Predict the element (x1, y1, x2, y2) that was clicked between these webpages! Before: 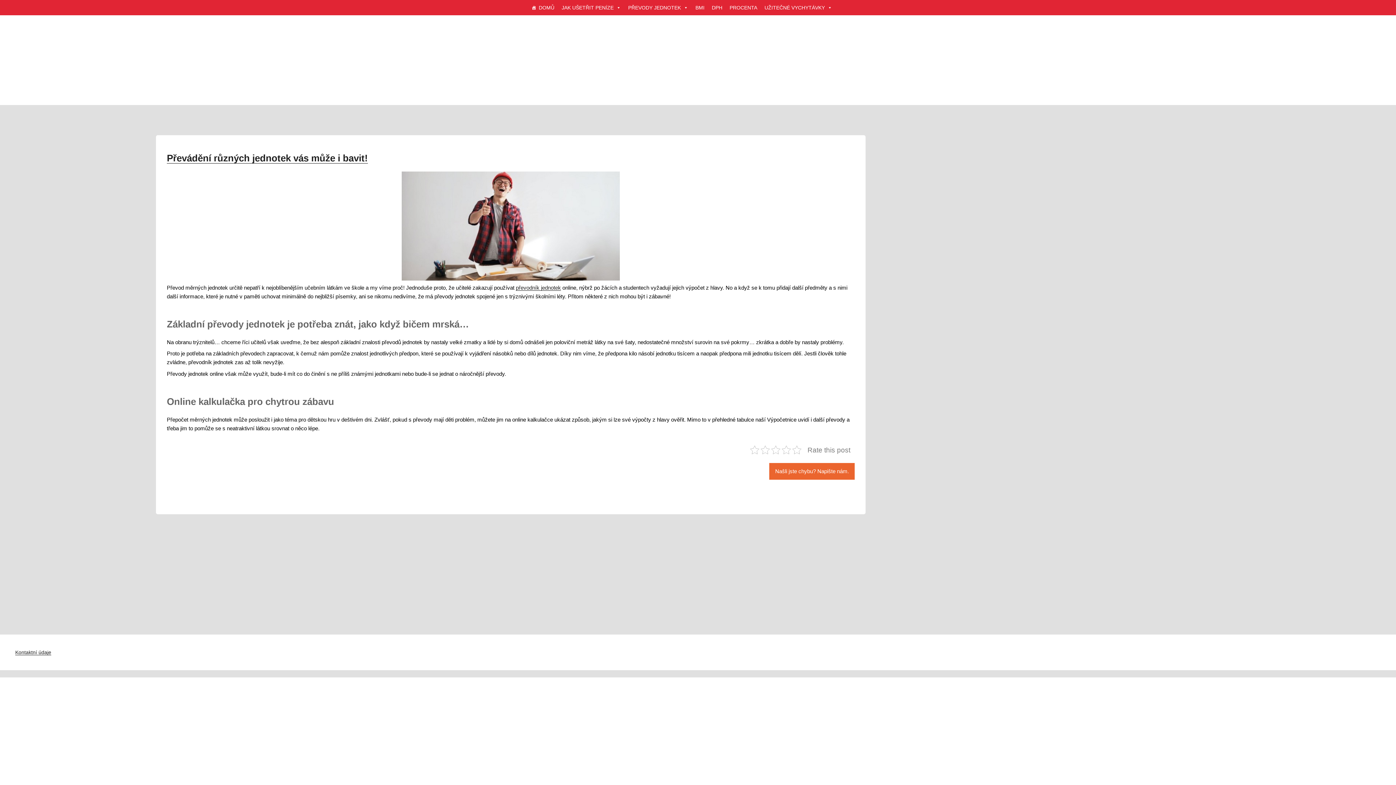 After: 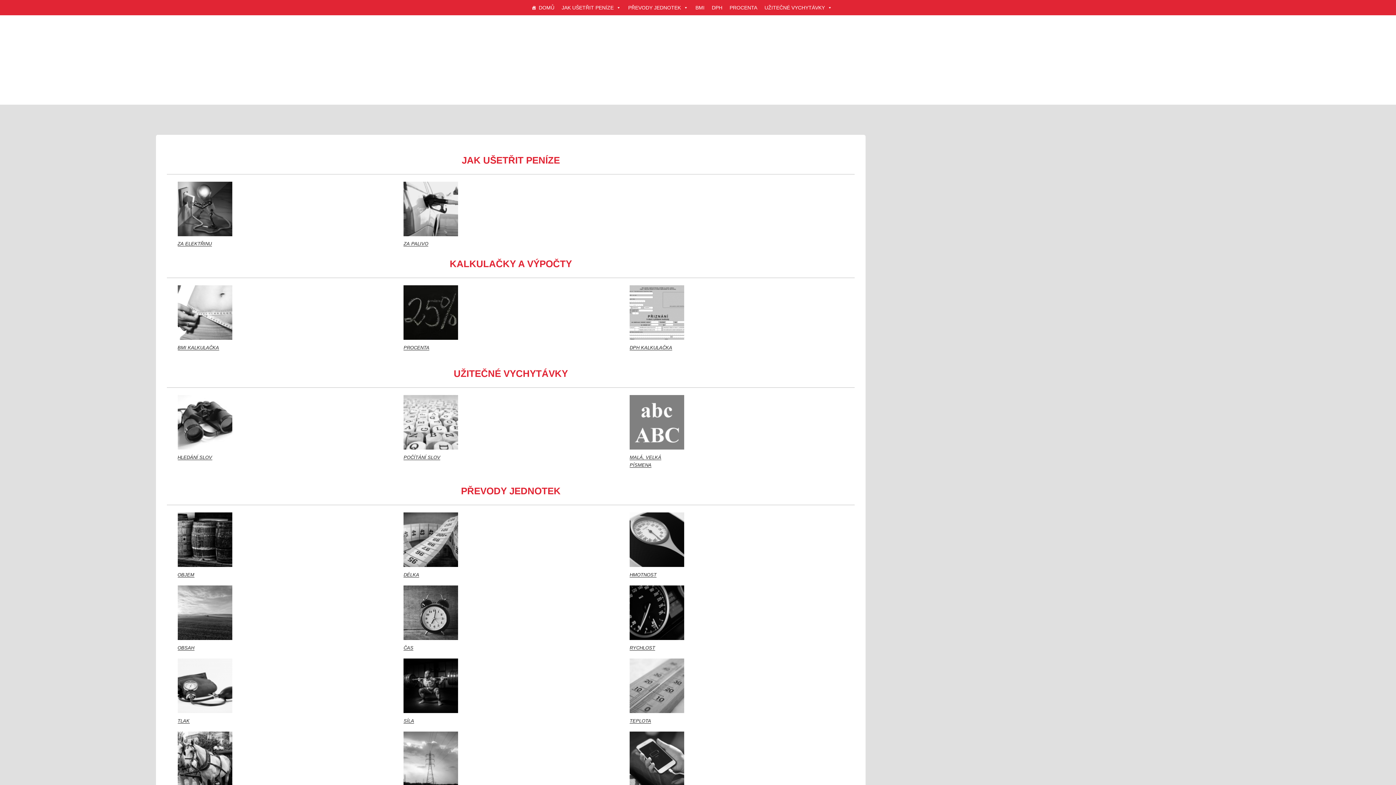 Action: label: DOMŮ bbox: (528, 0, 558, 14)